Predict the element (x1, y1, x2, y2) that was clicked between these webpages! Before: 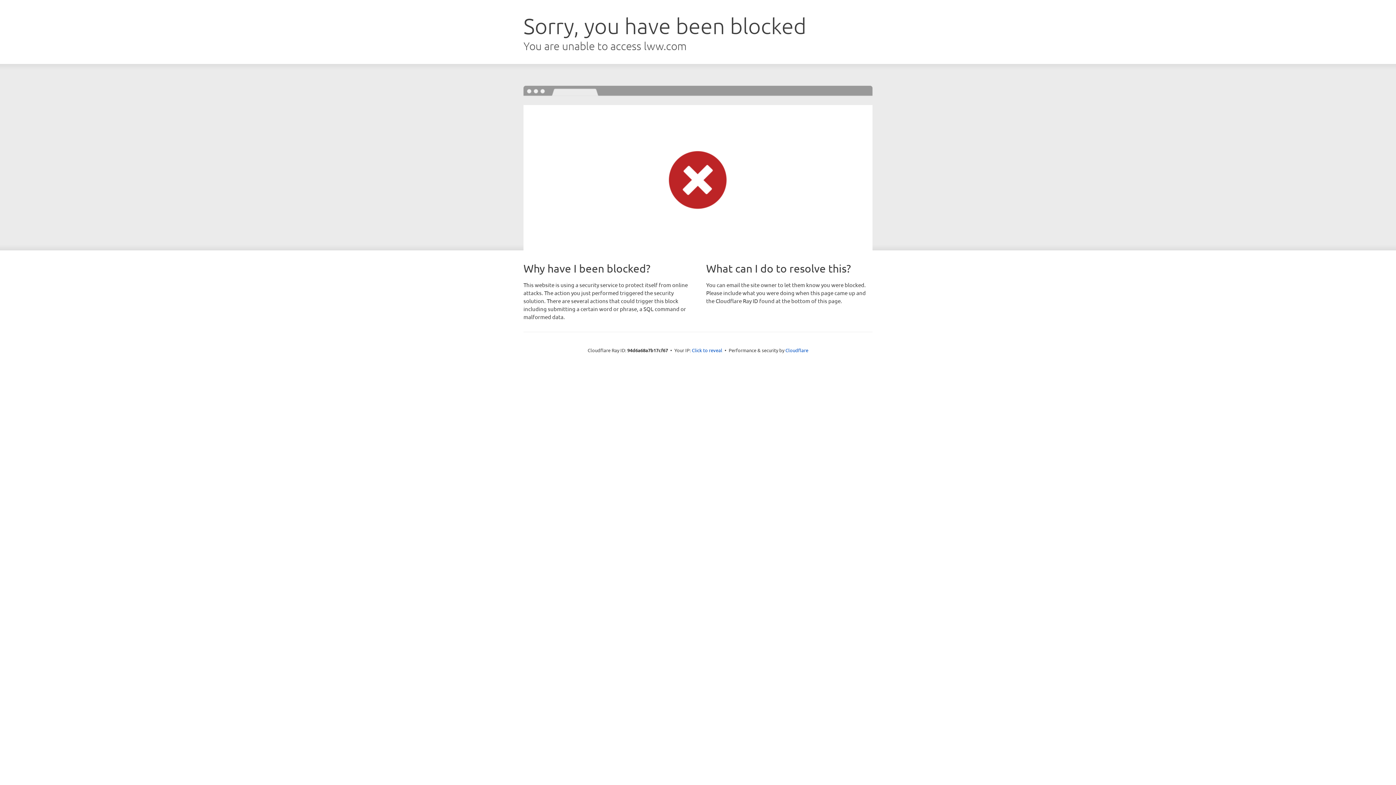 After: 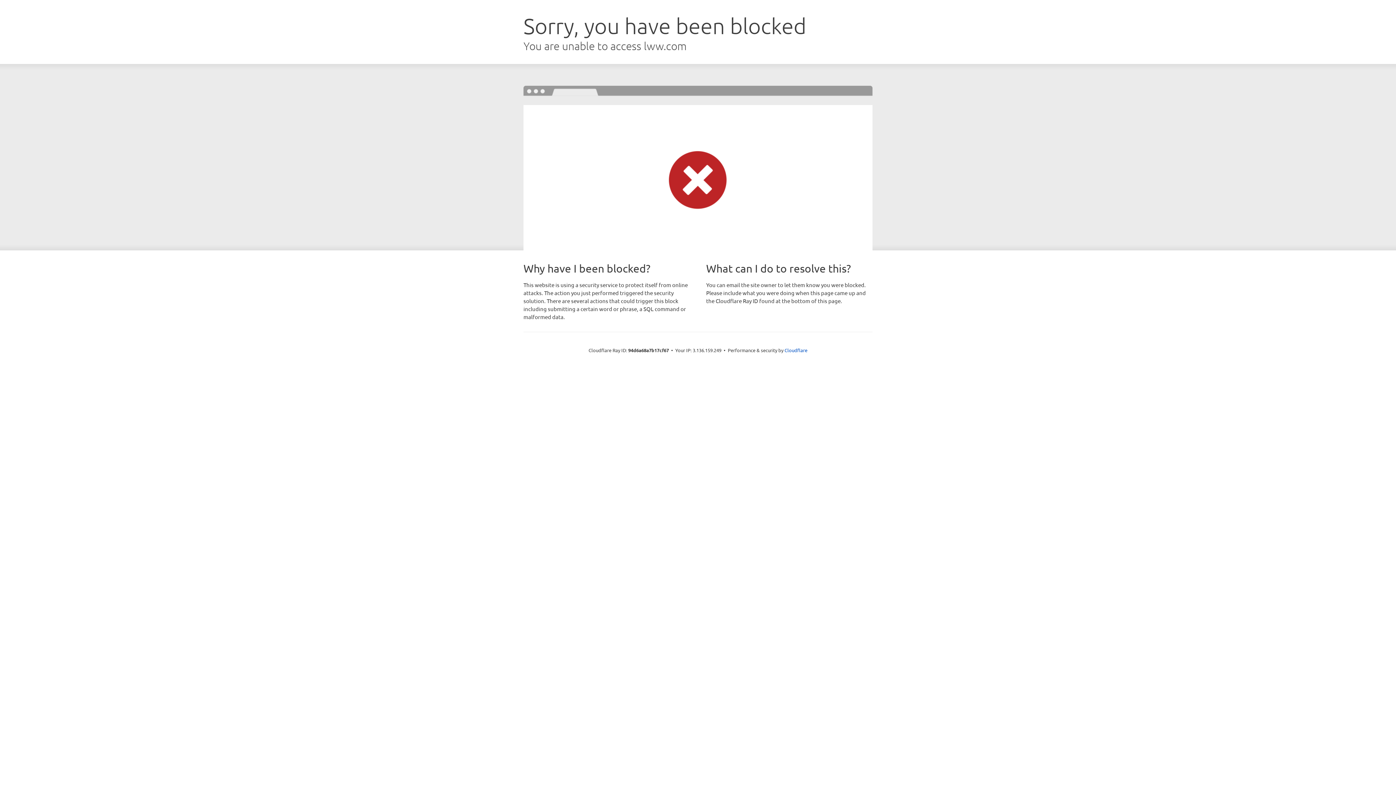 Action: bbox: (692, 346, 722, 353) label: Click to reveal